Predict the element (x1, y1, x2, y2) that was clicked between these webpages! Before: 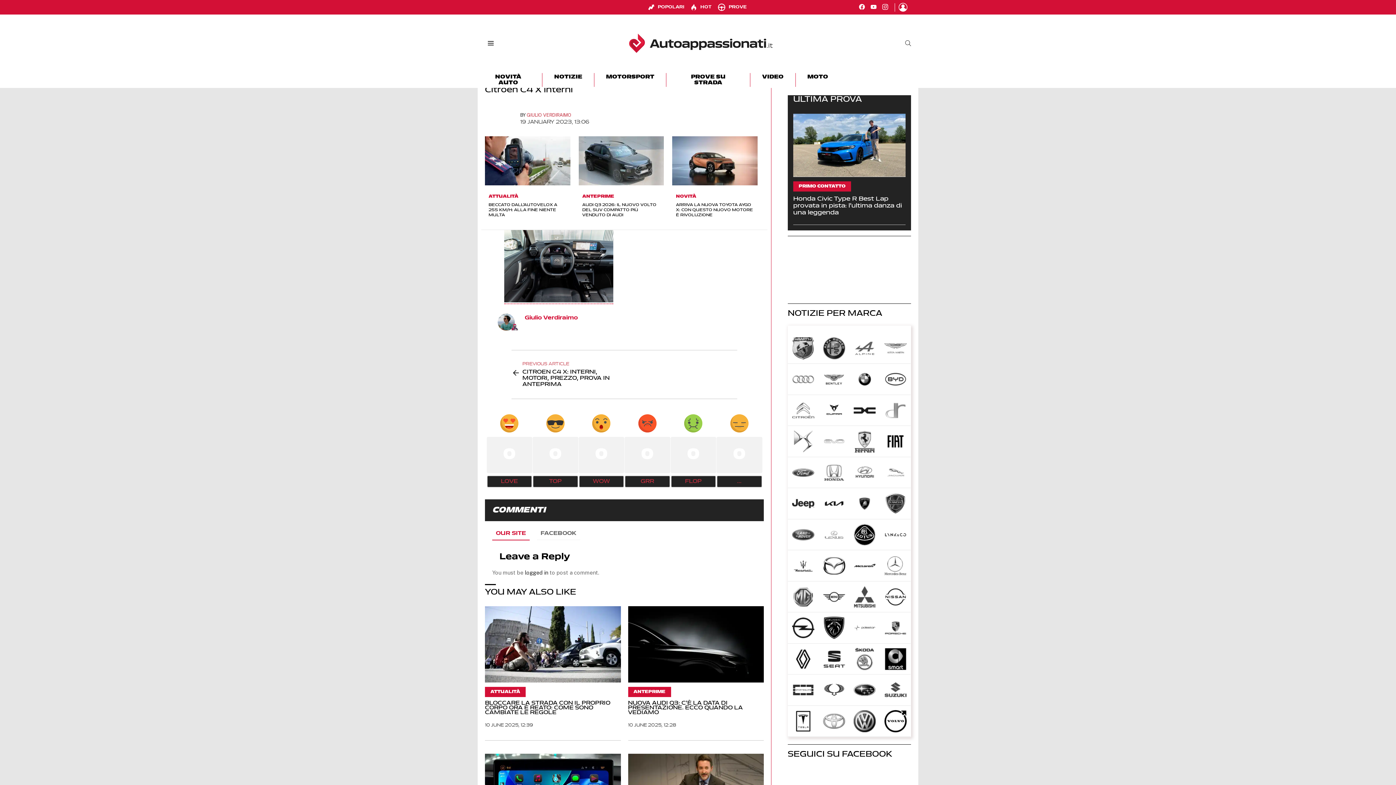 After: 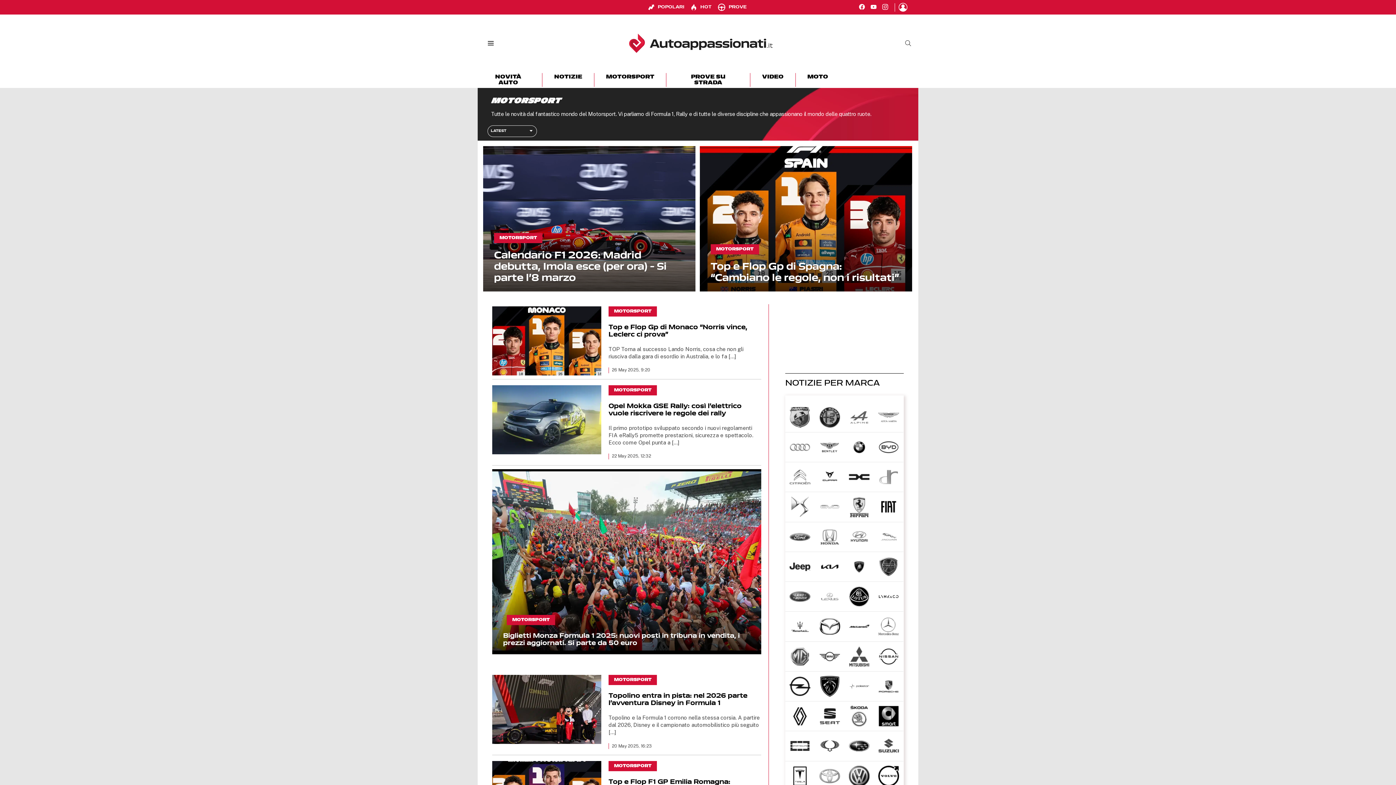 Action: label: MOTORSPORT bbox: (605, 72, 655, 80)